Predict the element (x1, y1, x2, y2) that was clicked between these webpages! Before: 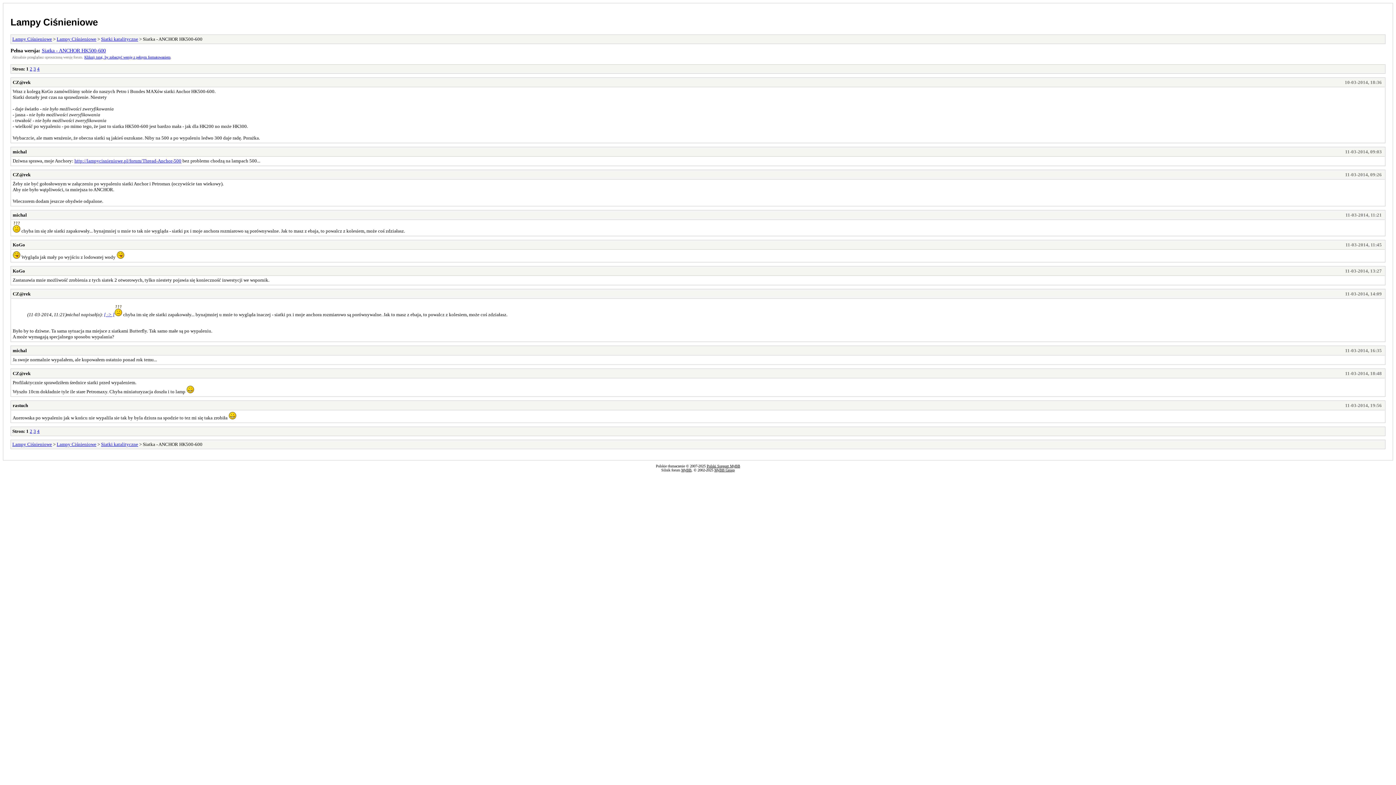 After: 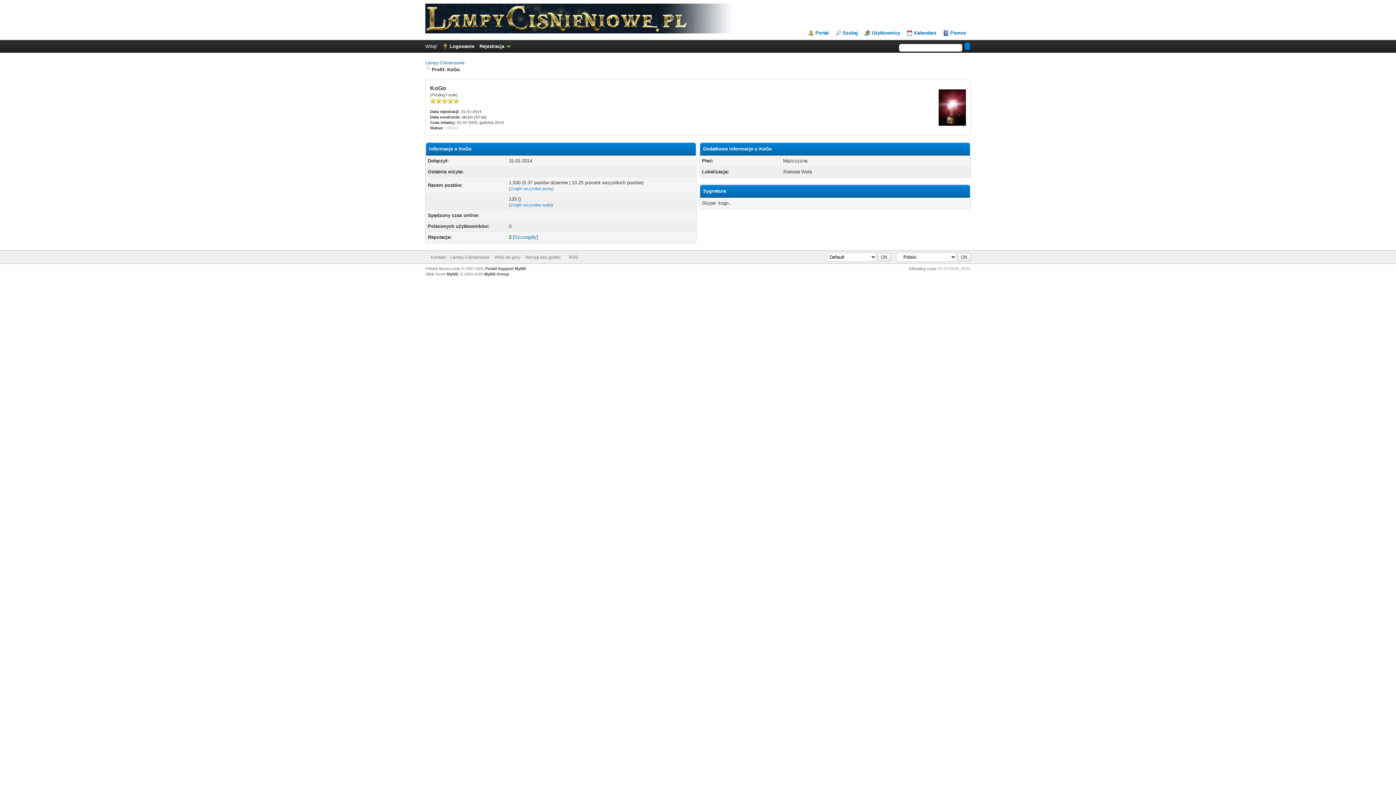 Action: bbox: (12, 242, 25, 247) label: KoGo